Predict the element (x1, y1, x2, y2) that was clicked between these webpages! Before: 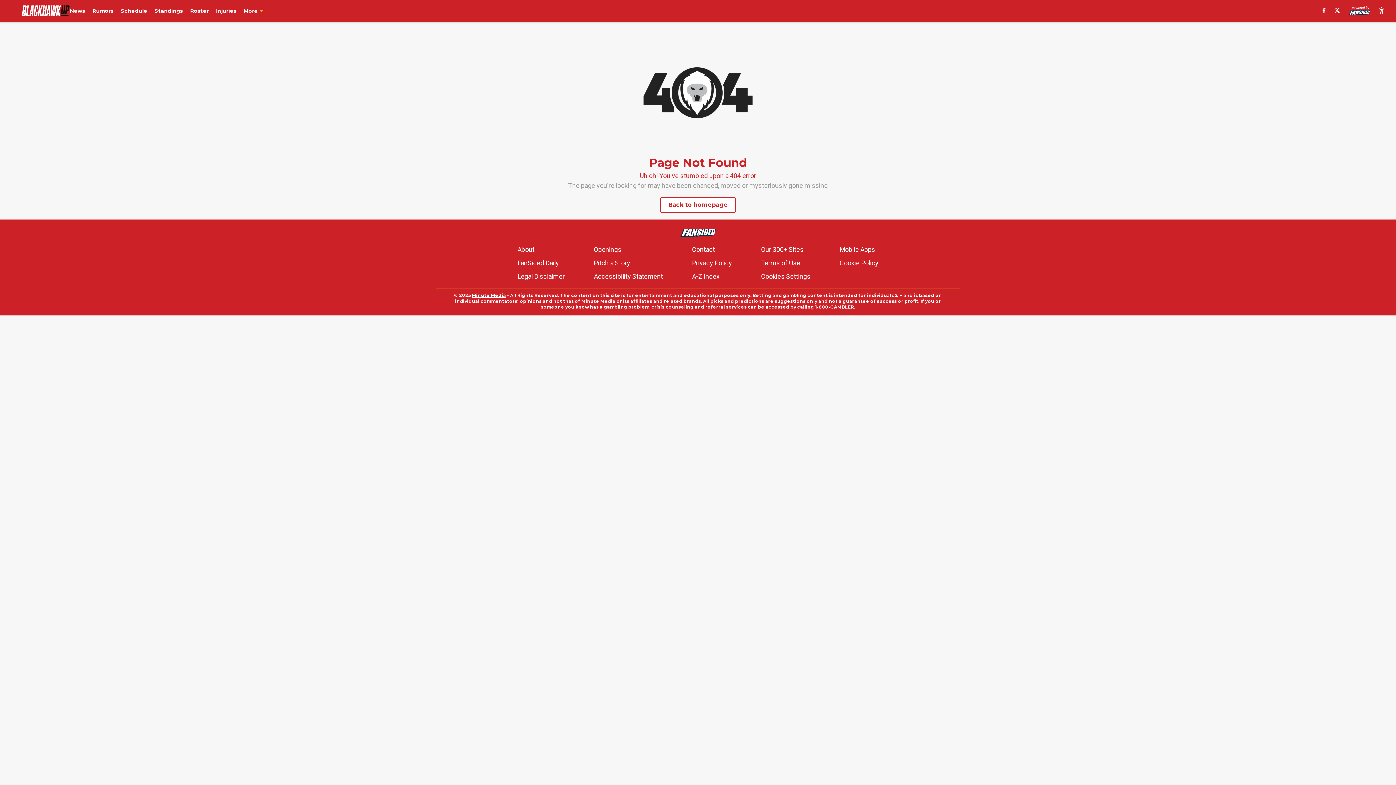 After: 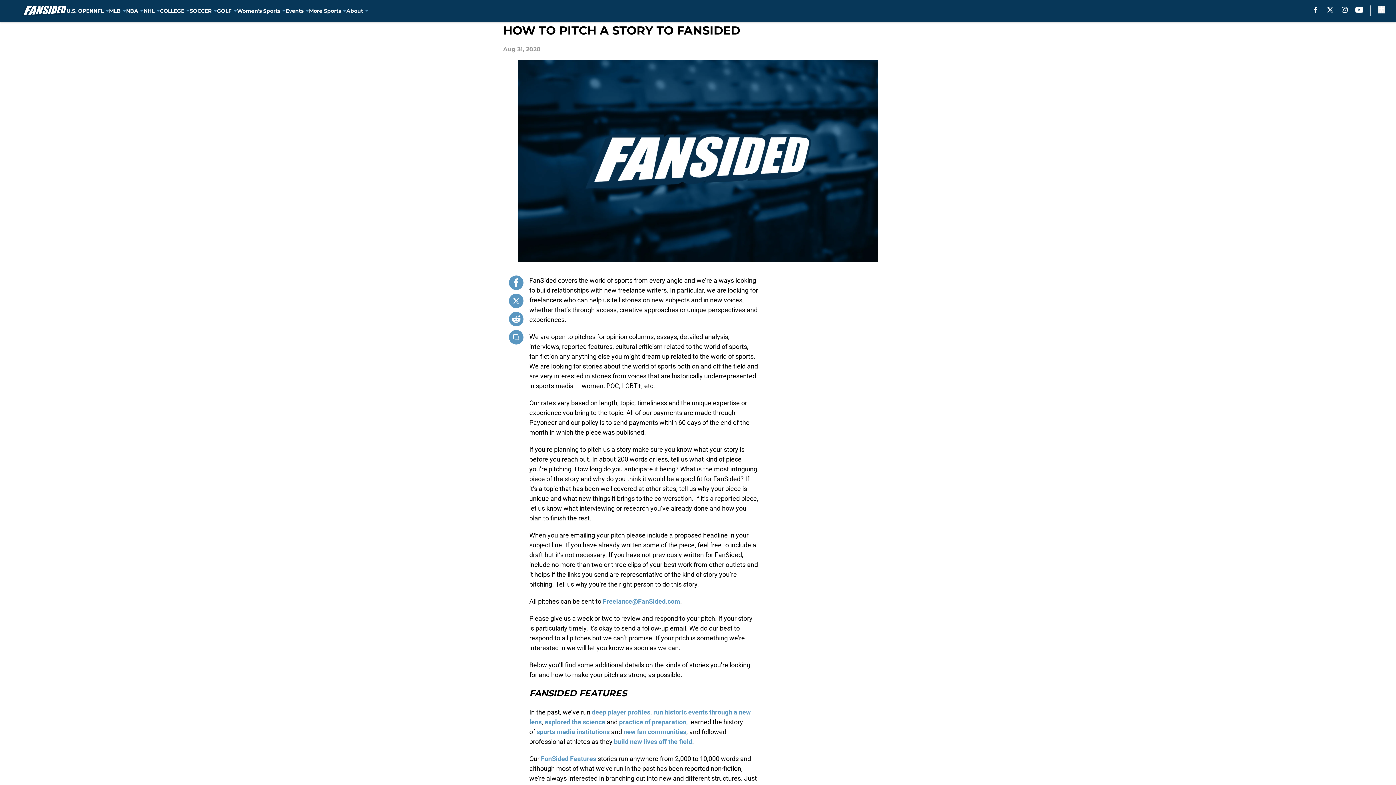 Action: label: Pitch a Story bbox: (594, 258, 630, 268)